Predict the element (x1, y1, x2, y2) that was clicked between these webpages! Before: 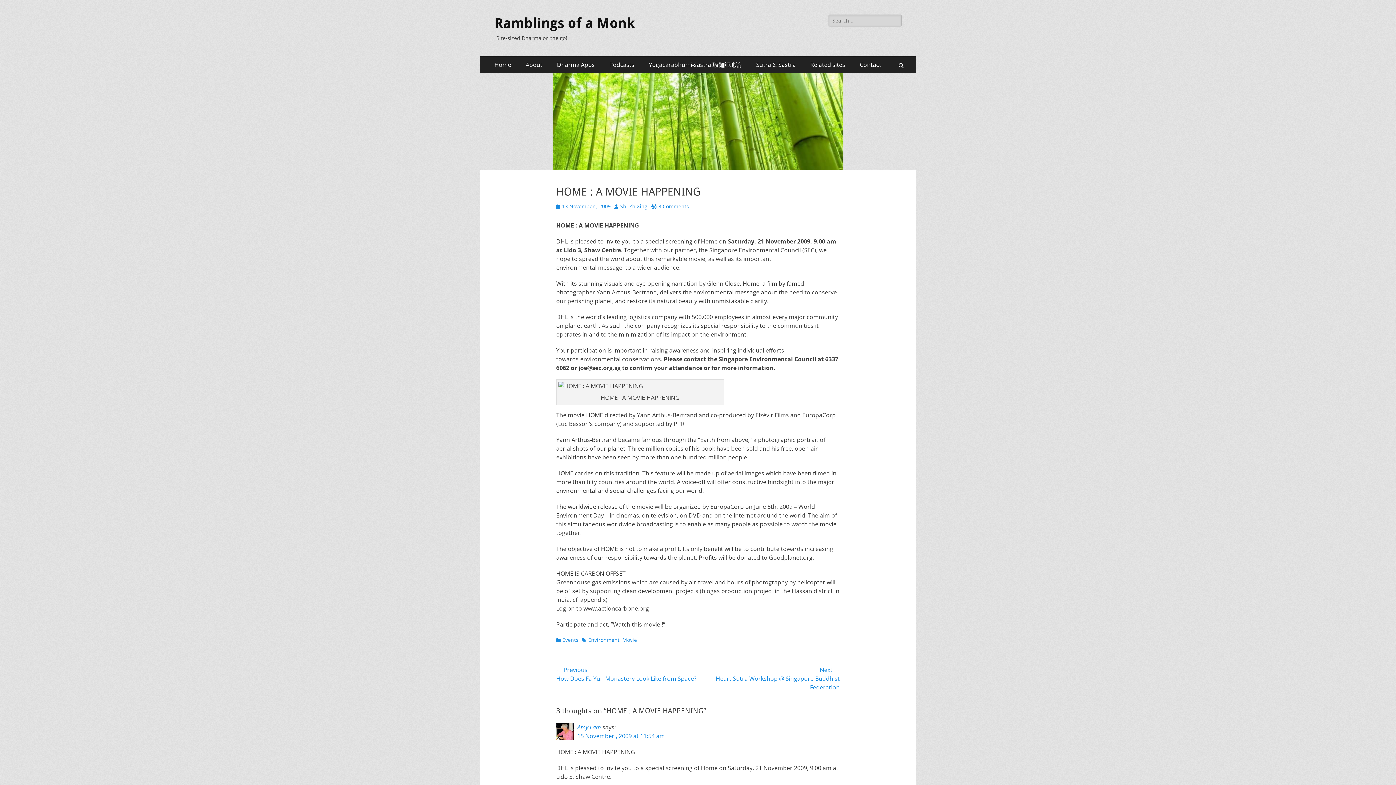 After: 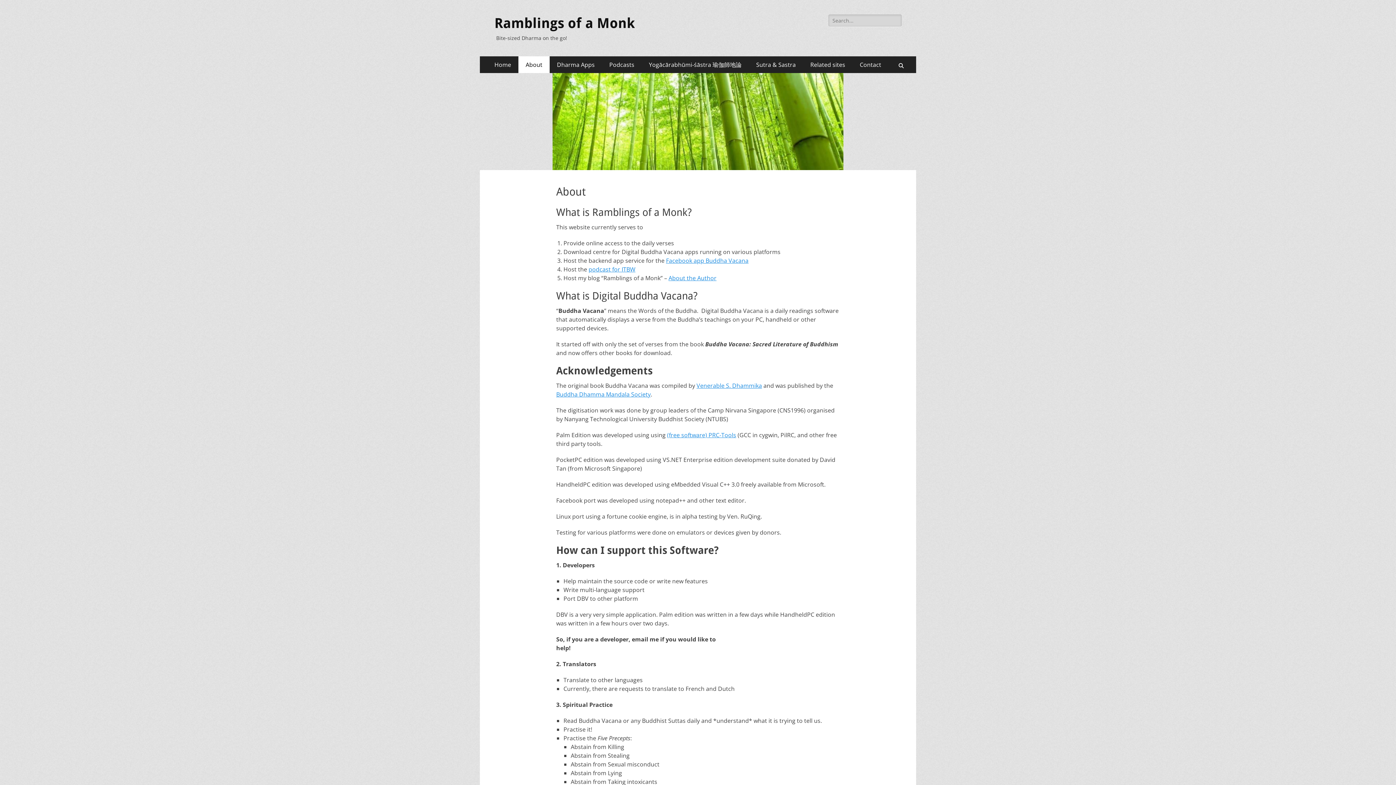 Action: bbox: (518, 56, 549, 73) label: About